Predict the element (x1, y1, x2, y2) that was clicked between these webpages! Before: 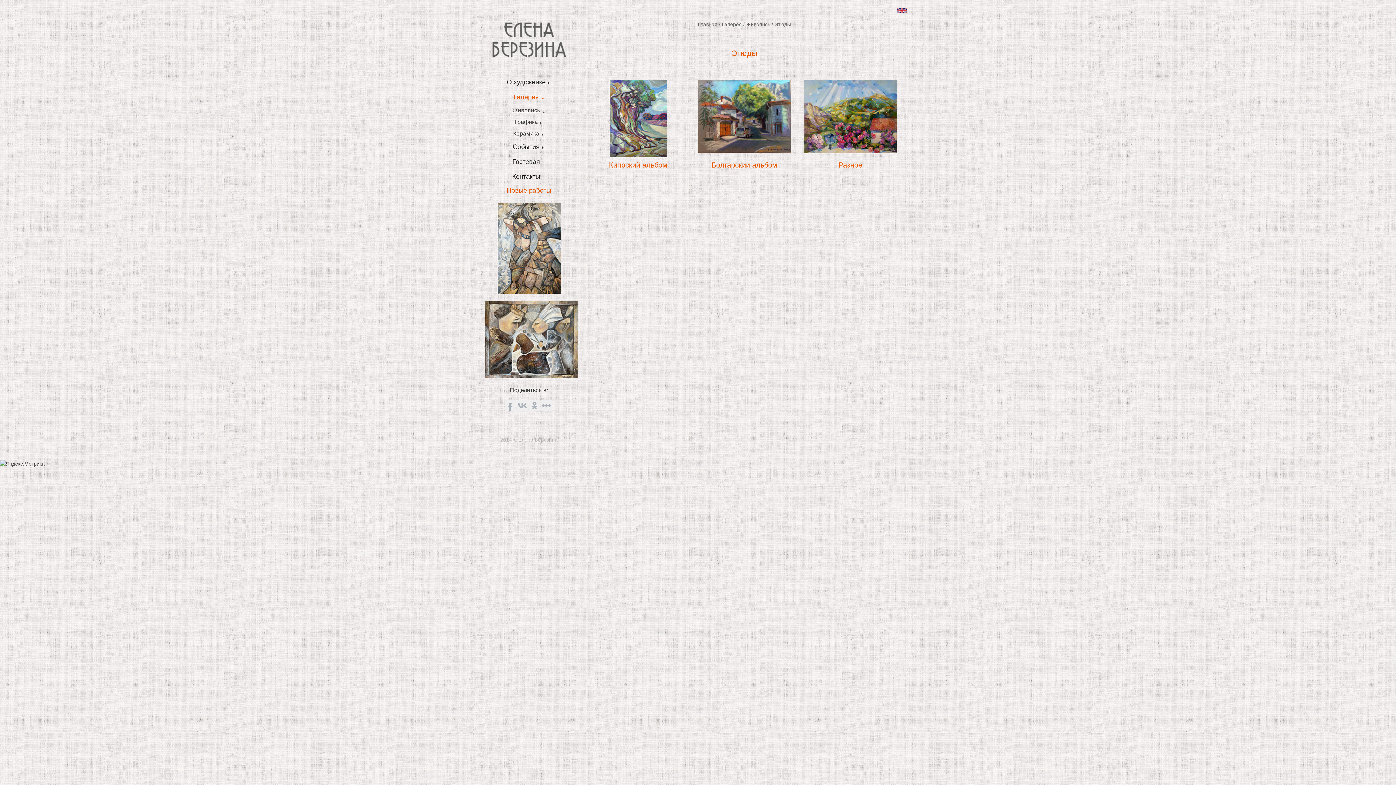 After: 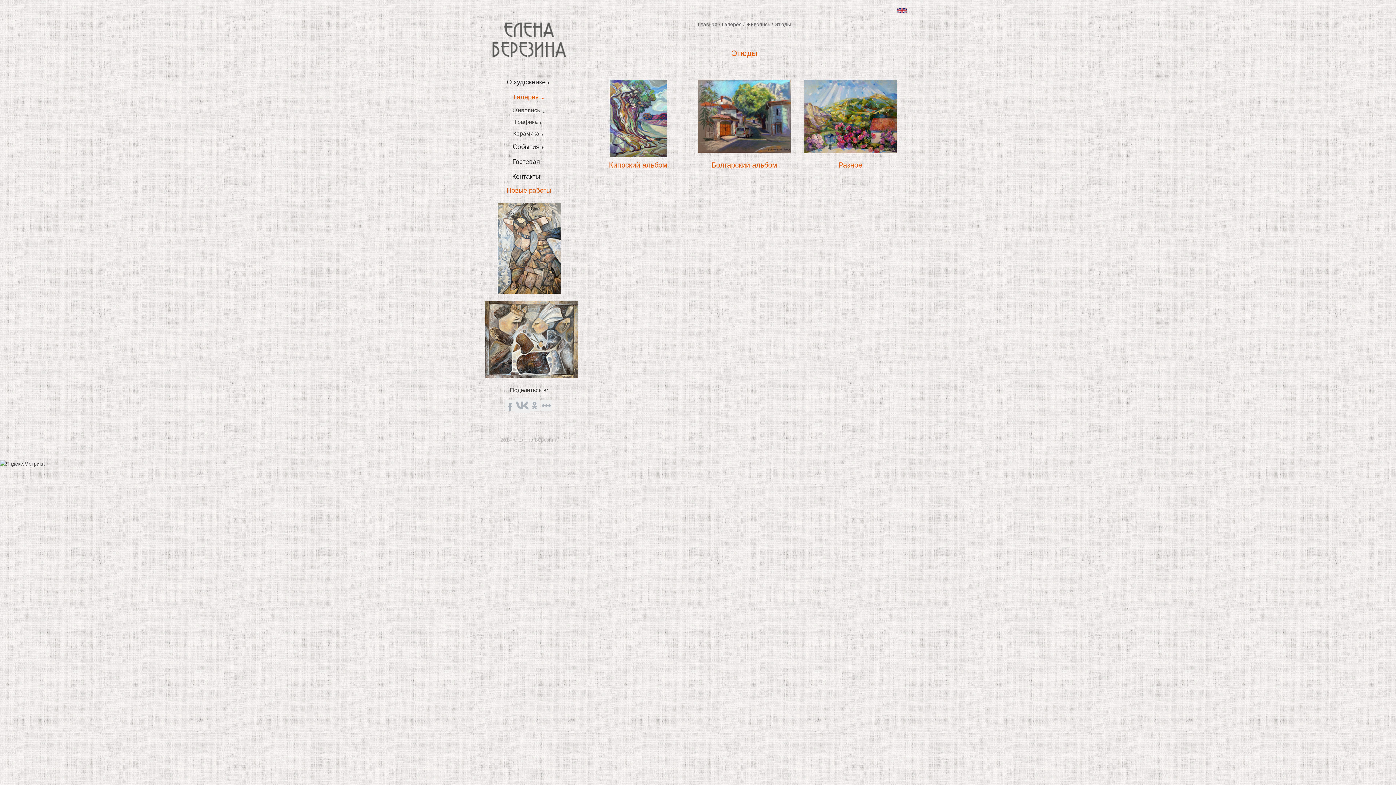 Action: bbox: (517, 400, 528, 411)